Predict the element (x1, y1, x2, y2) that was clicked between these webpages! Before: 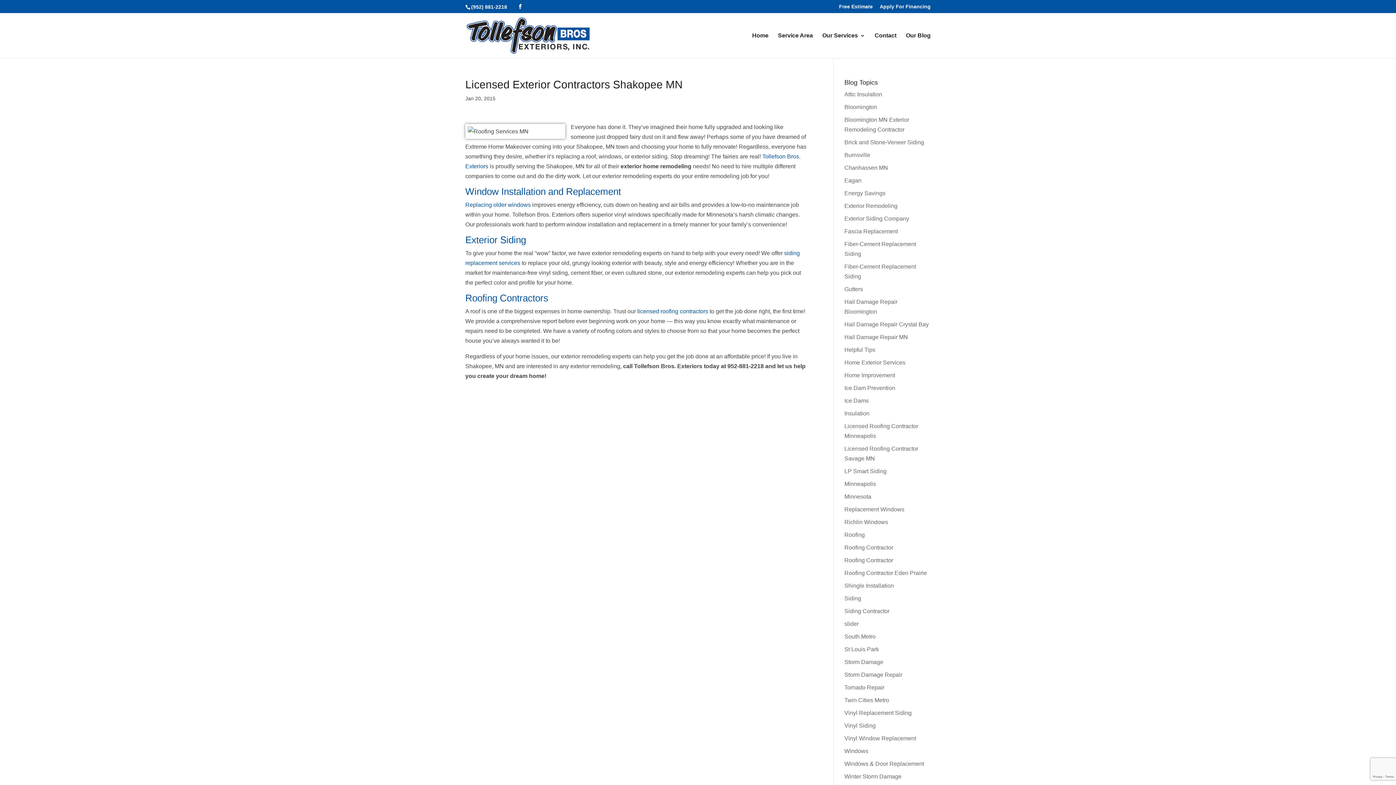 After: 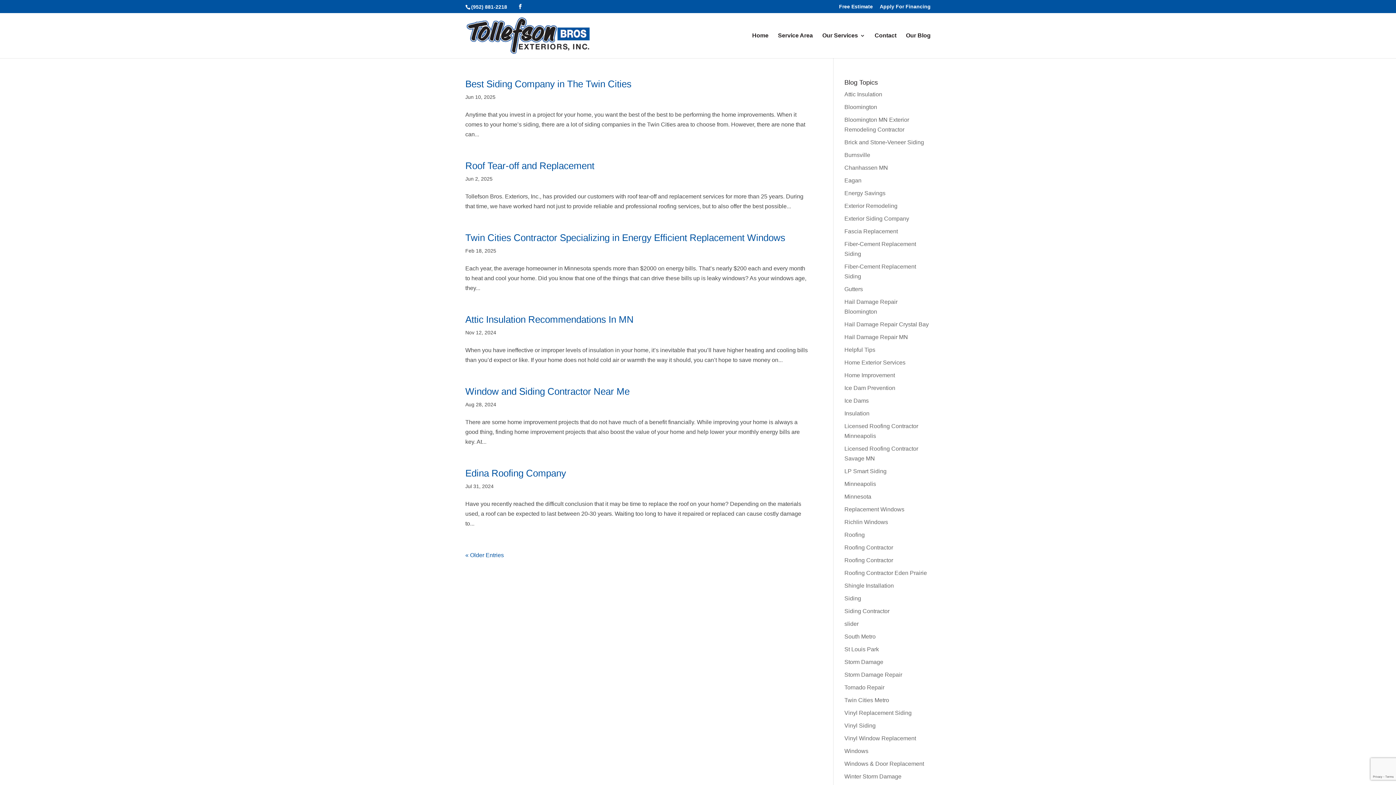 Action: bbox: (844, 372, 895, 378) label: Home Improvement